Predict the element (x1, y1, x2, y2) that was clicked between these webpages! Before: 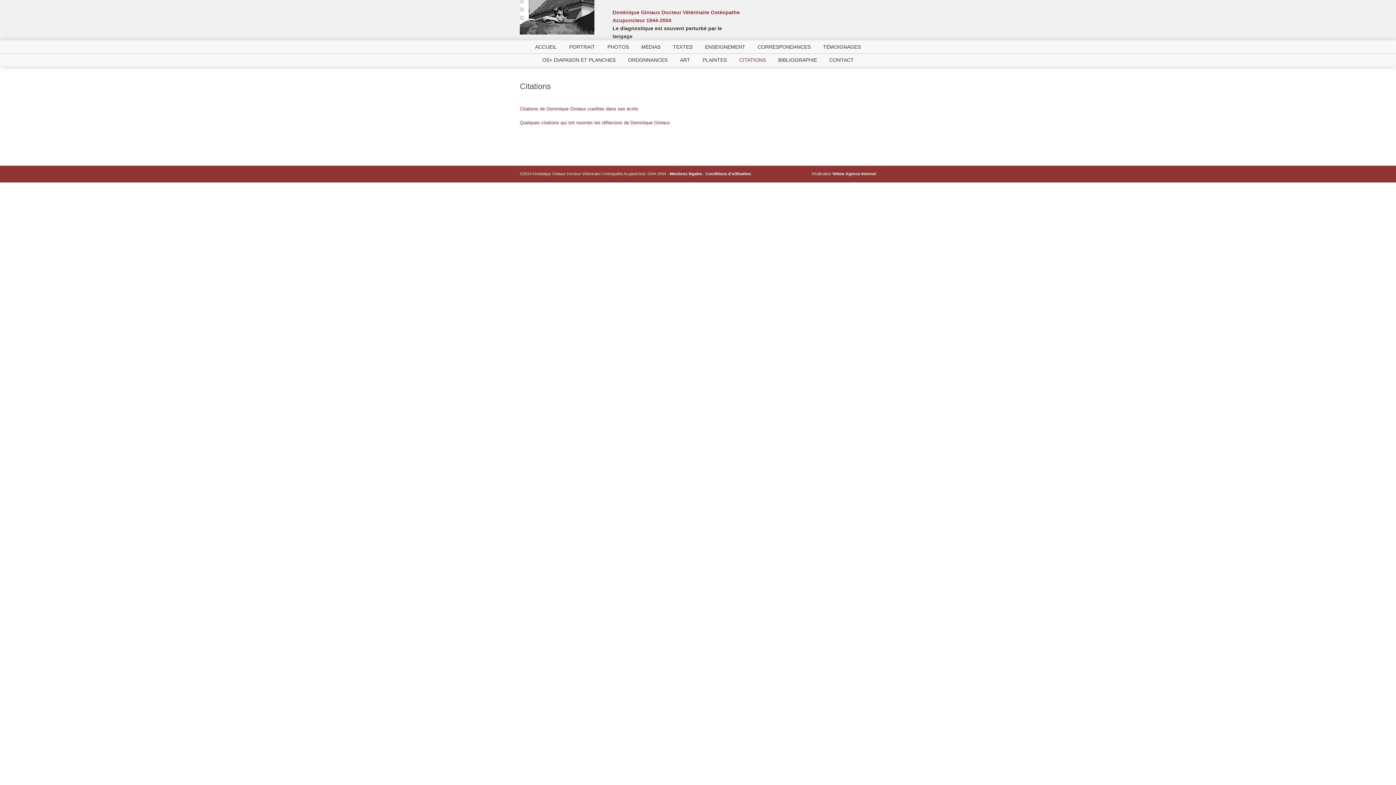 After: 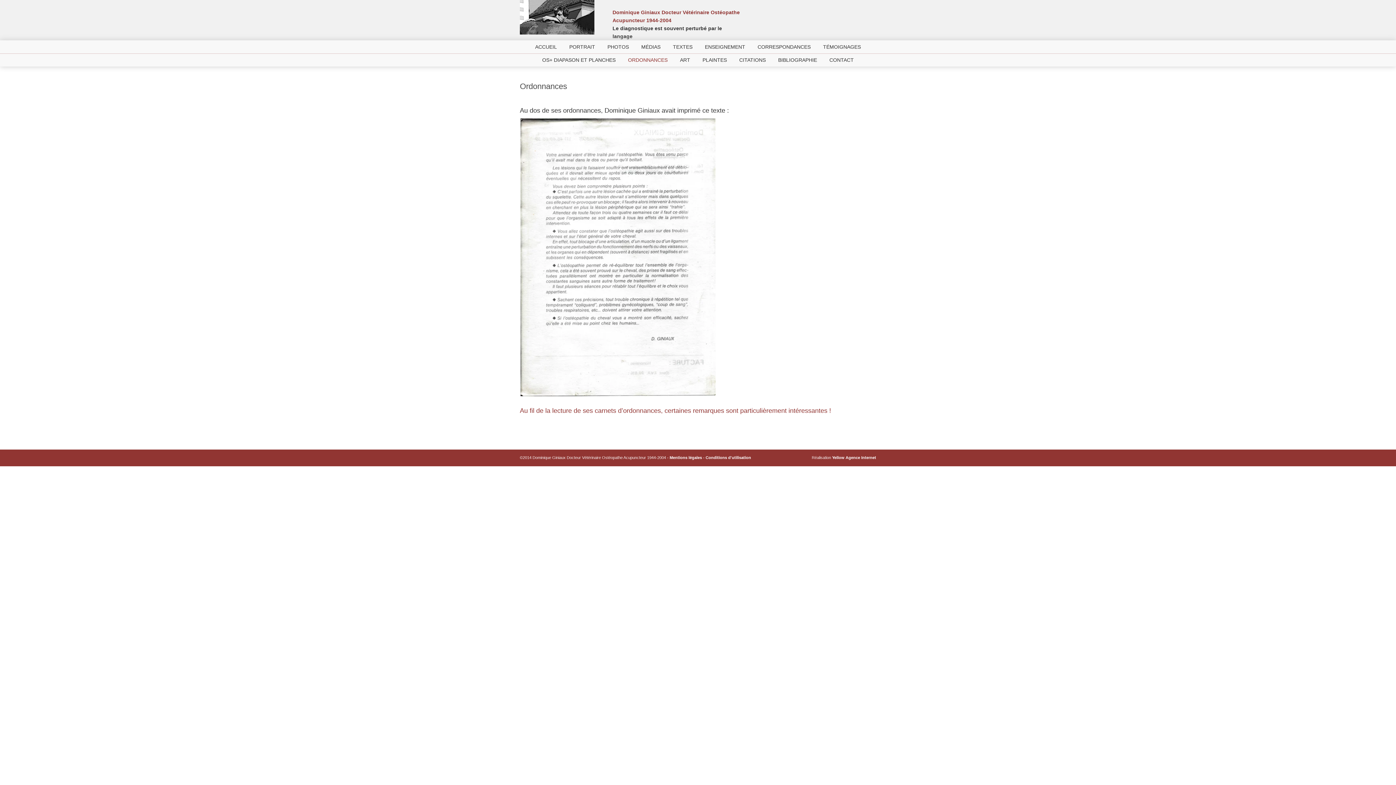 Action: bbox: (622, 57, 673, 62) label: ORDONNANCES